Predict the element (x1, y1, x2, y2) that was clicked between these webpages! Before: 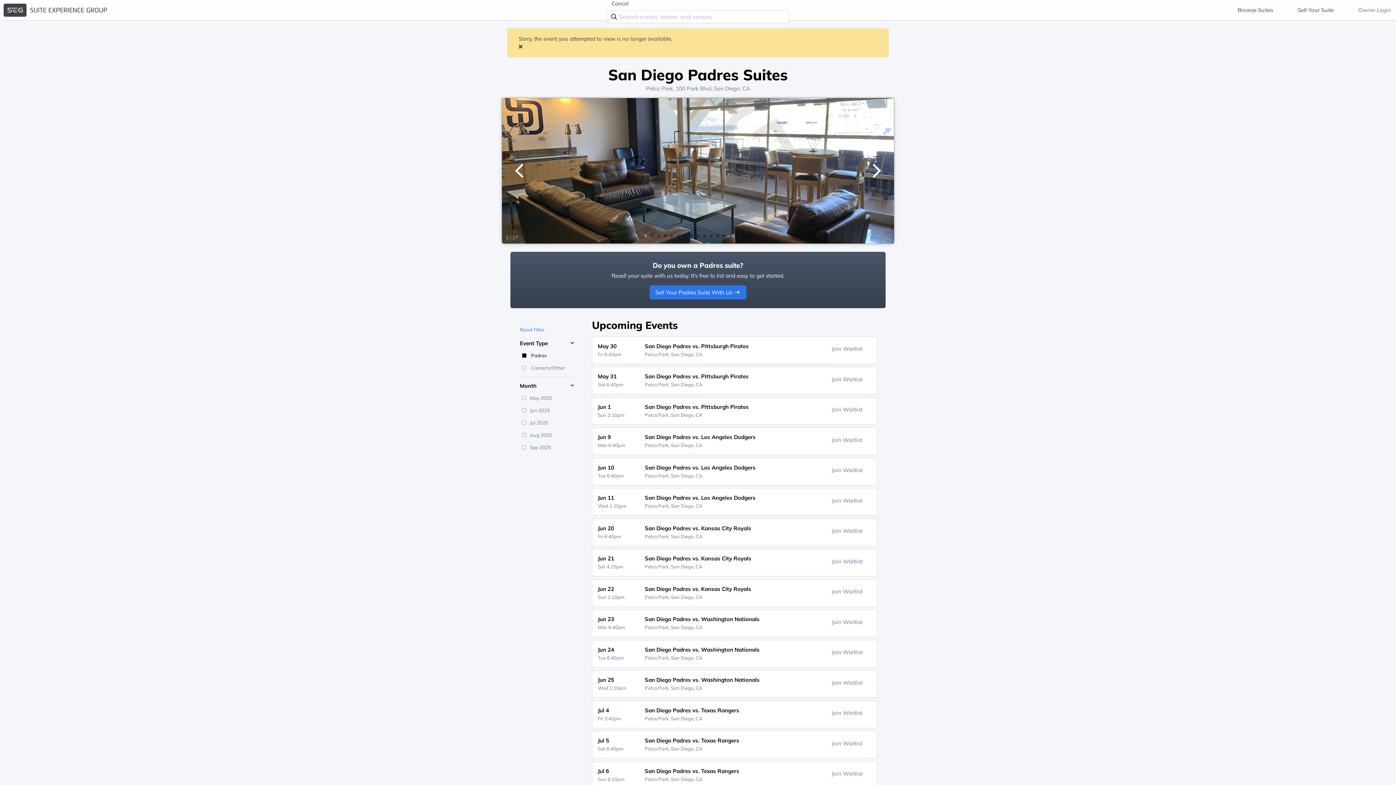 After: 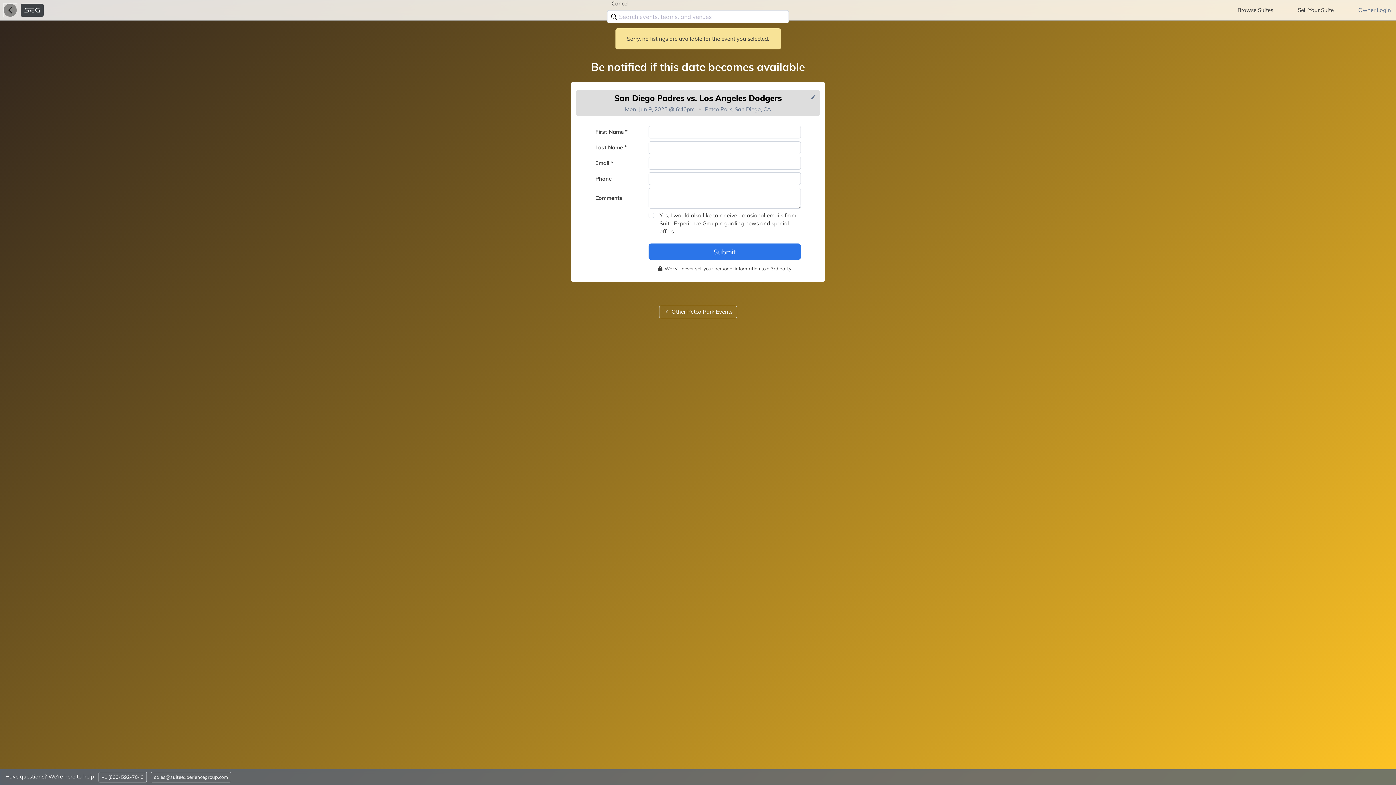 Action: label: Jun 9
Mon 6:40pm
San Diego Padres vs. Los Angeles Dodgers
Petco Park, San Diego, CA
Join Waitlist bbox: (592, 427, 877, 455)